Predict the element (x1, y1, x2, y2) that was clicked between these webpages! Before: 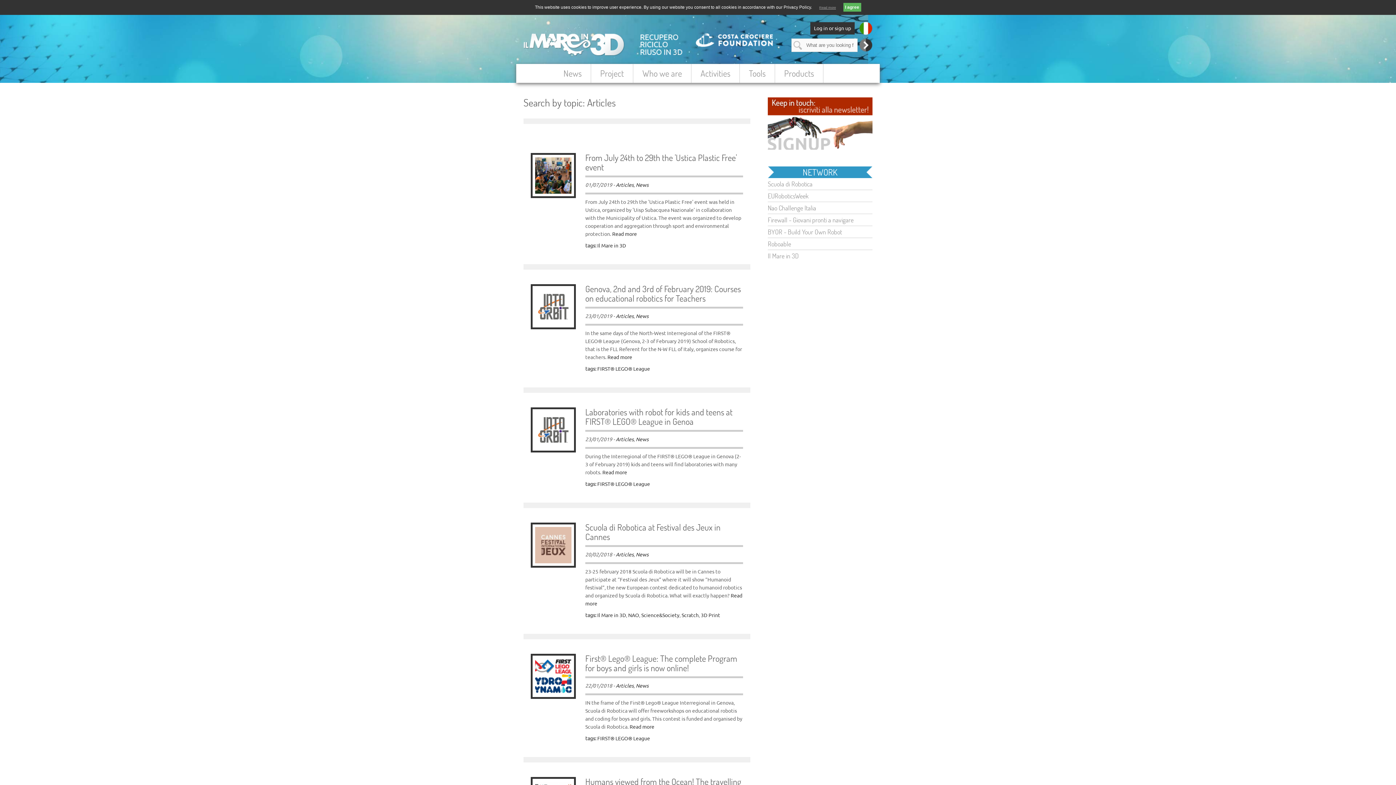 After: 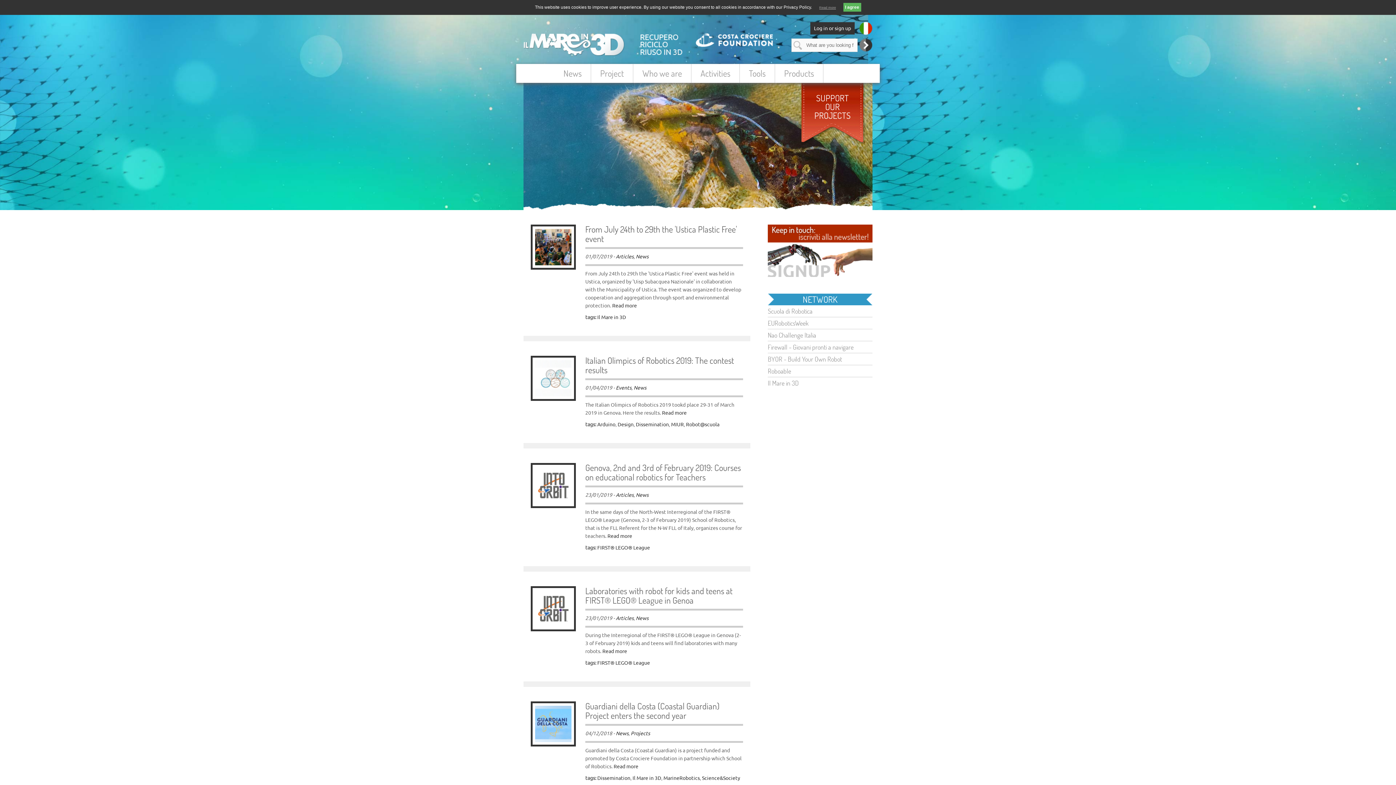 Action: bbox: (554, 64, 591, 82) label: News